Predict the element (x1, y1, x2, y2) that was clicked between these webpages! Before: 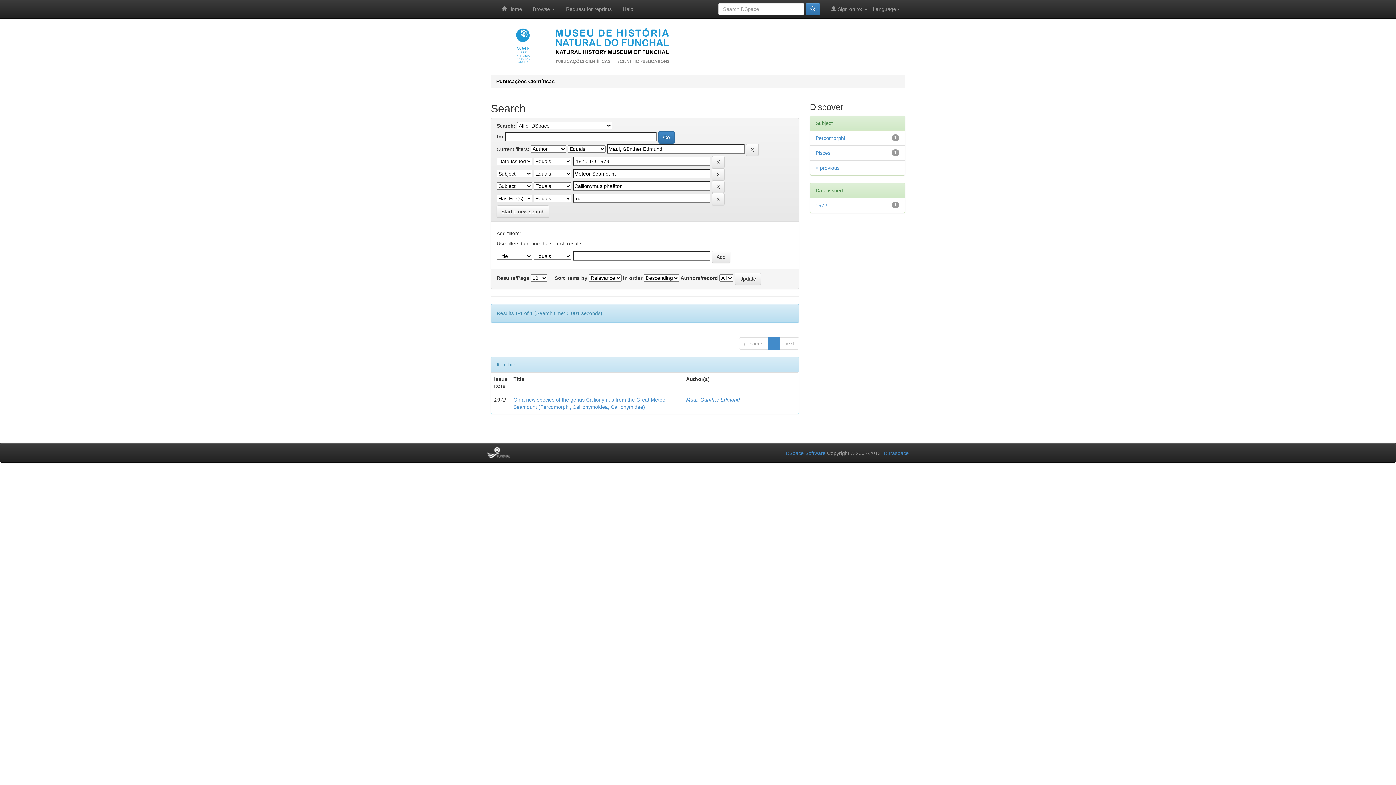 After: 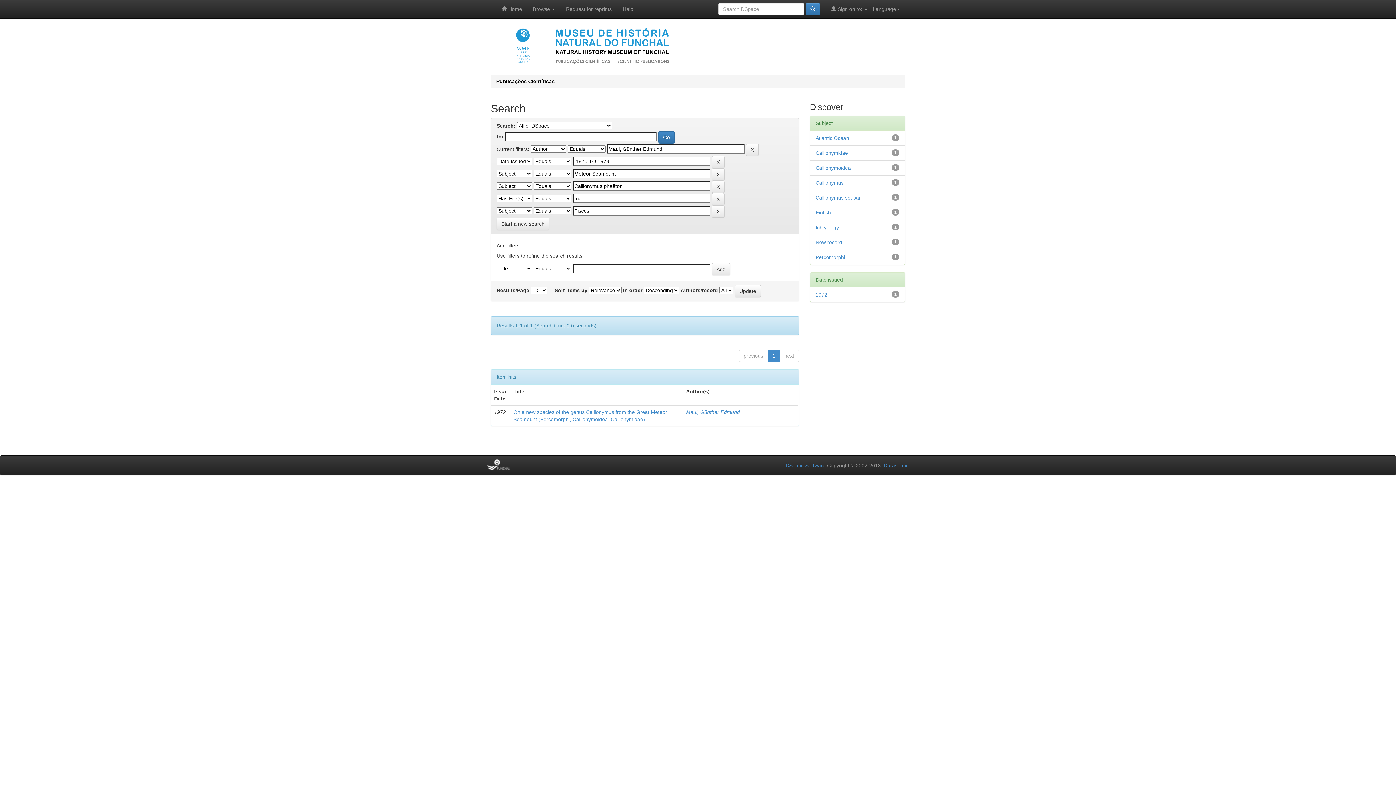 Action: bbox: (815, 150, 830, 155) label: Pisces